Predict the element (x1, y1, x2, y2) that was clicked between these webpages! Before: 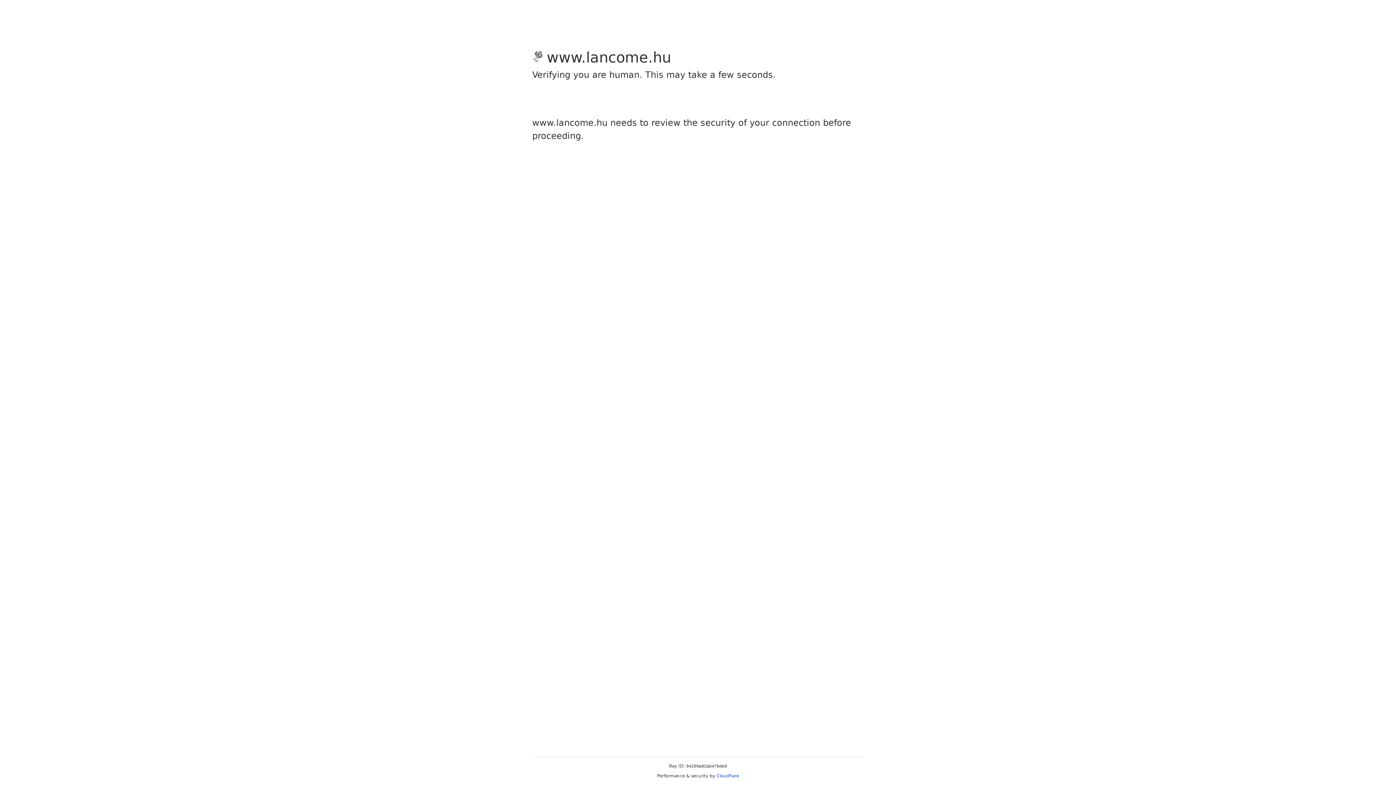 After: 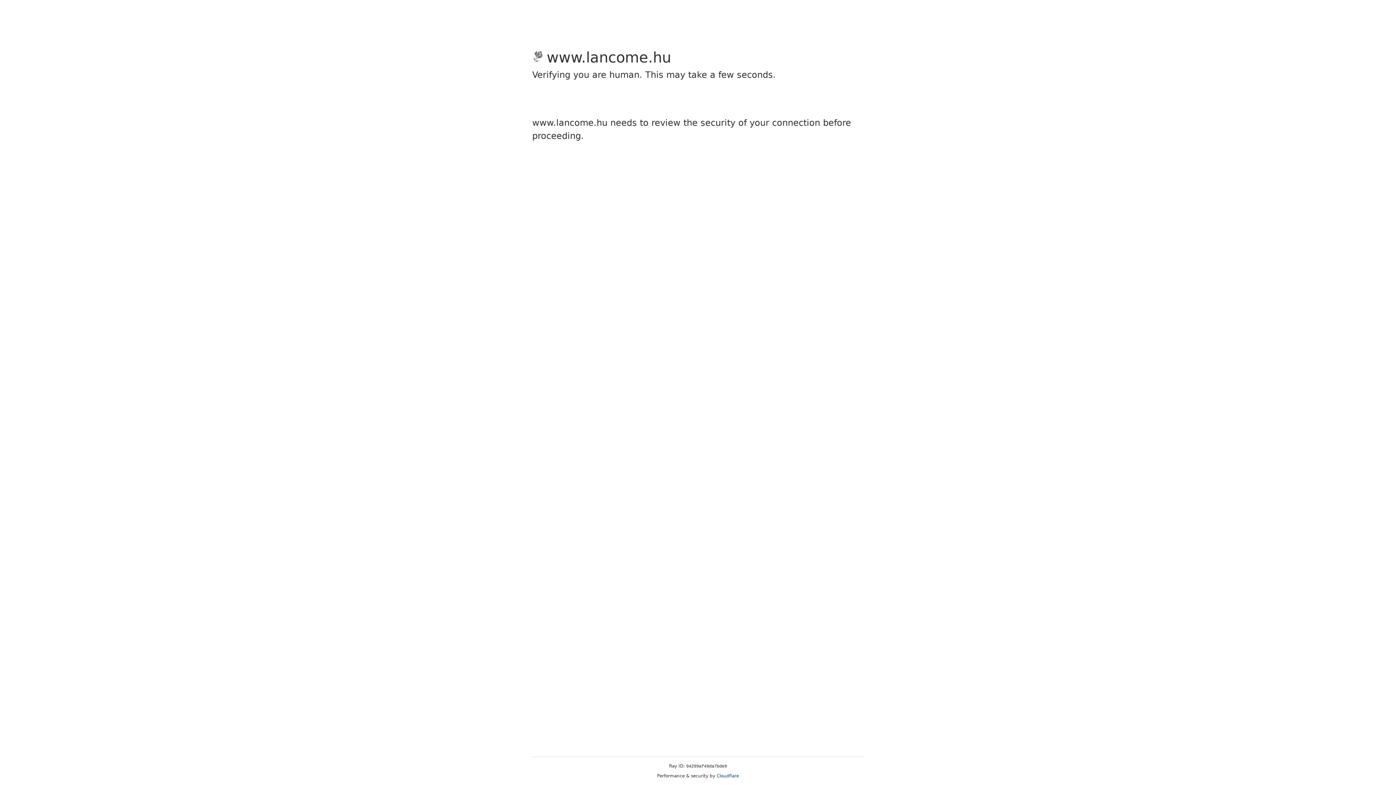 Action: bbox: (716, 773, 739, 778) label: Cloudflare